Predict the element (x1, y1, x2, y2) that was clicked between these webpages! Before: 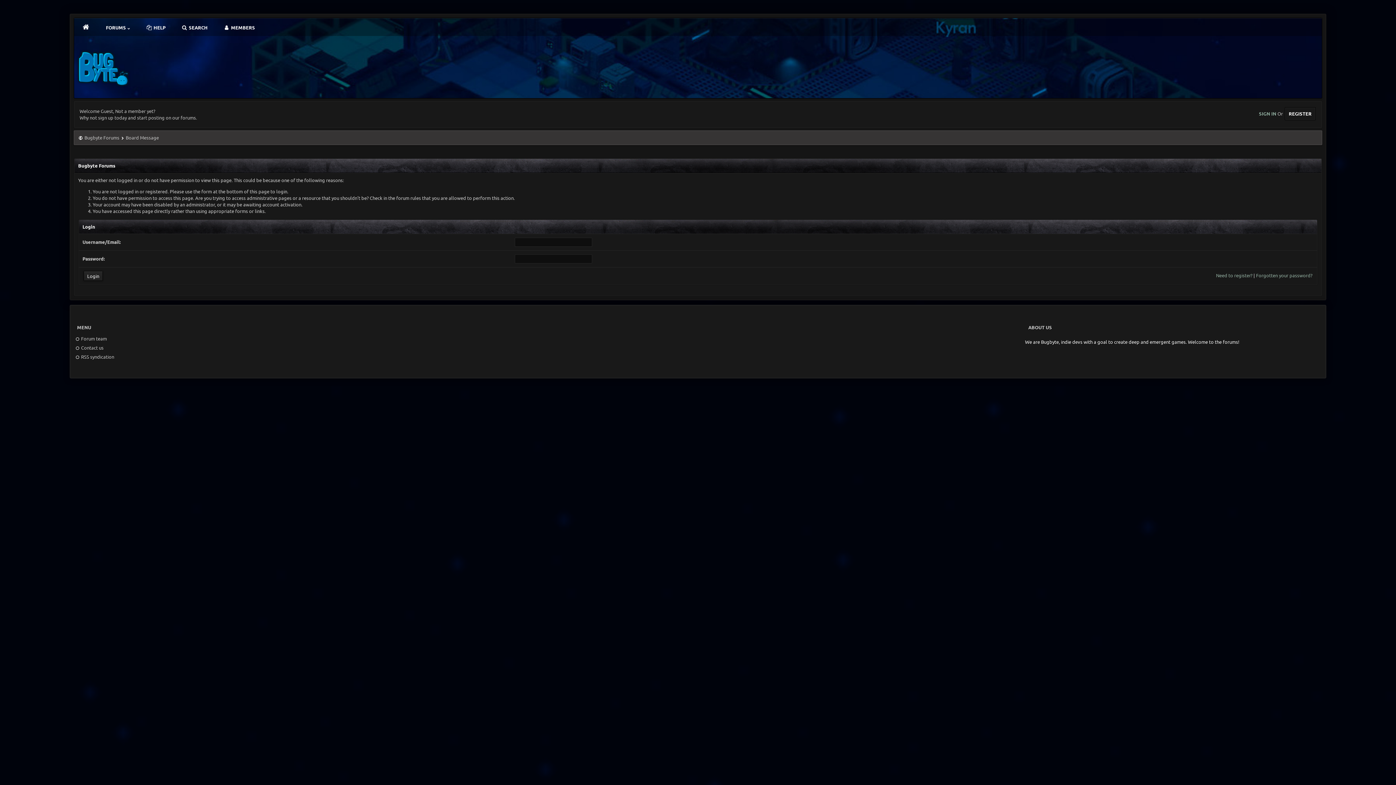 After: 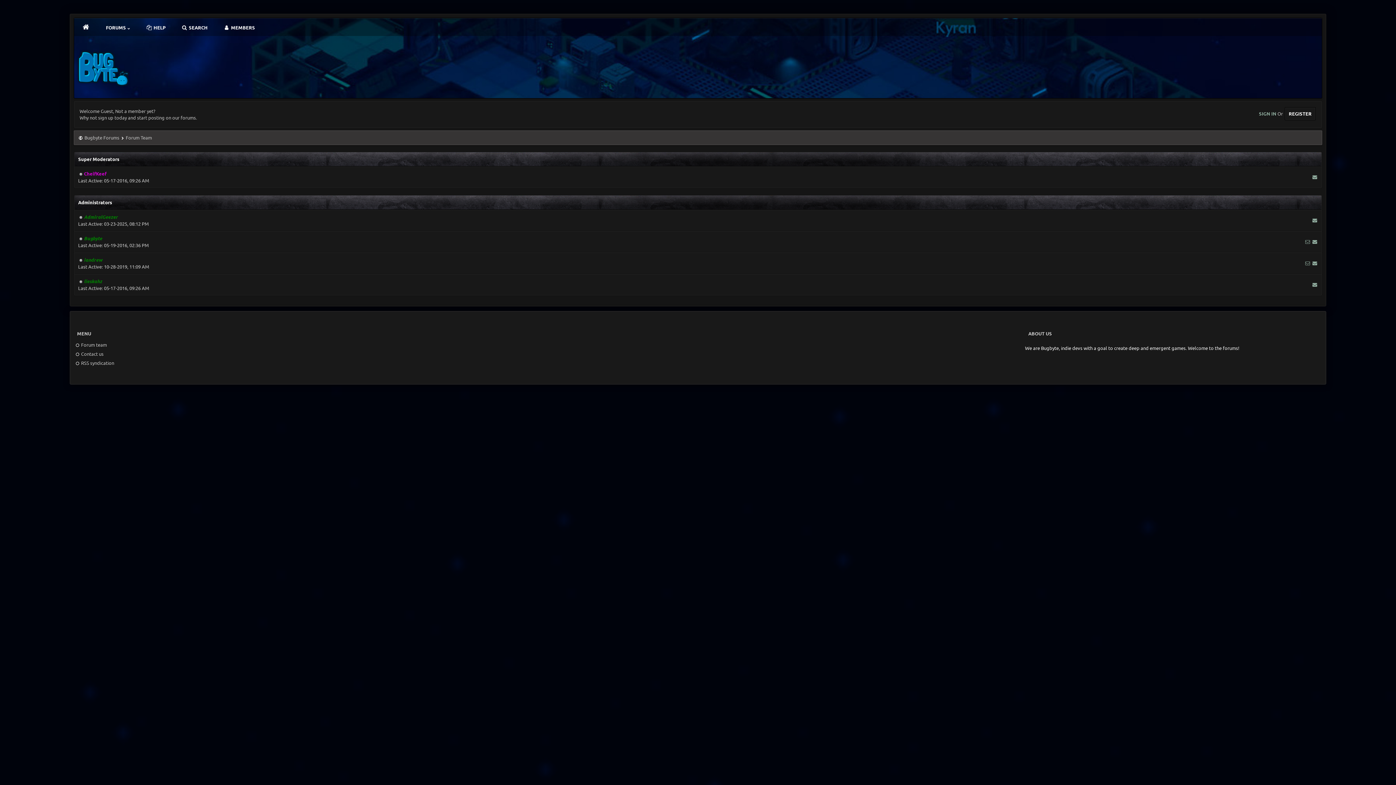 Action: bbox: (73, 334, 141, 343) label:  Forum team